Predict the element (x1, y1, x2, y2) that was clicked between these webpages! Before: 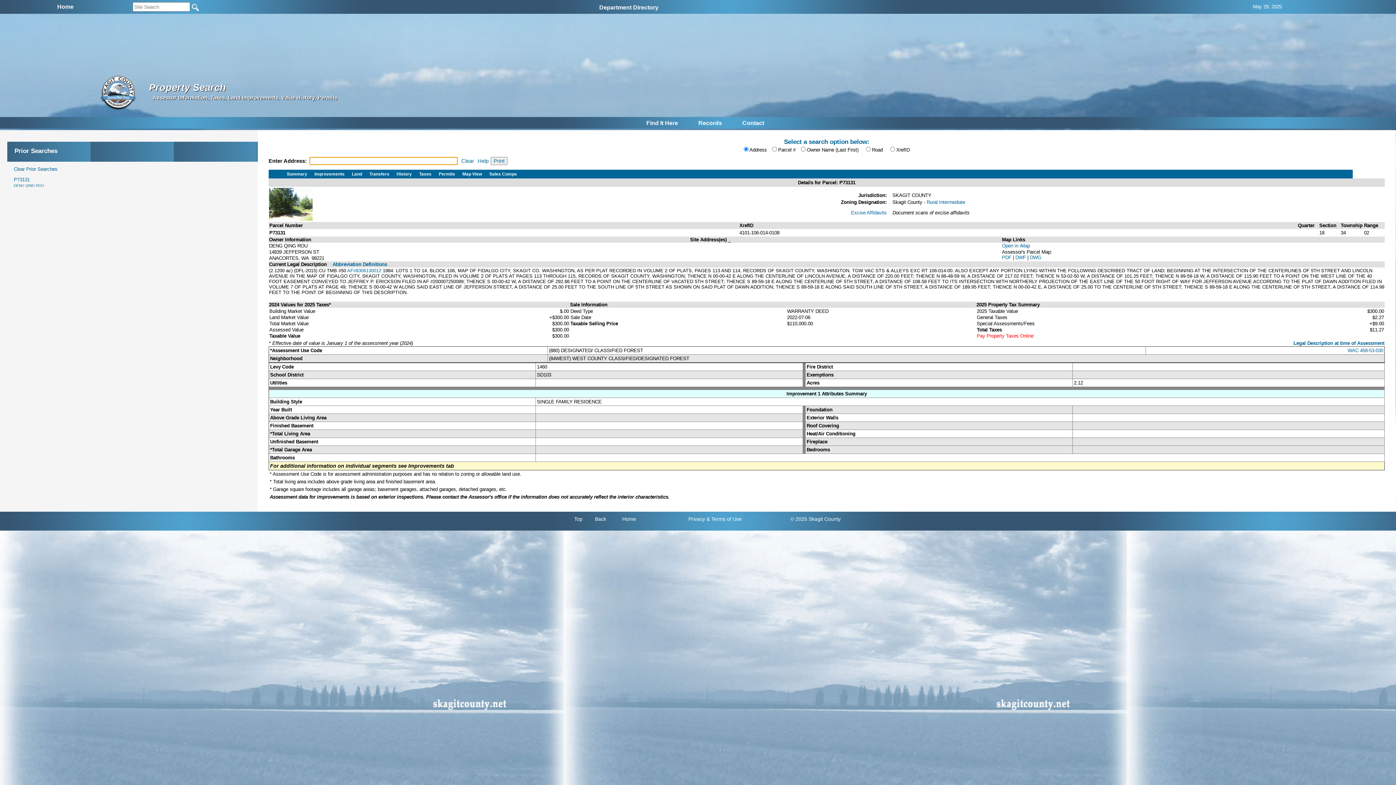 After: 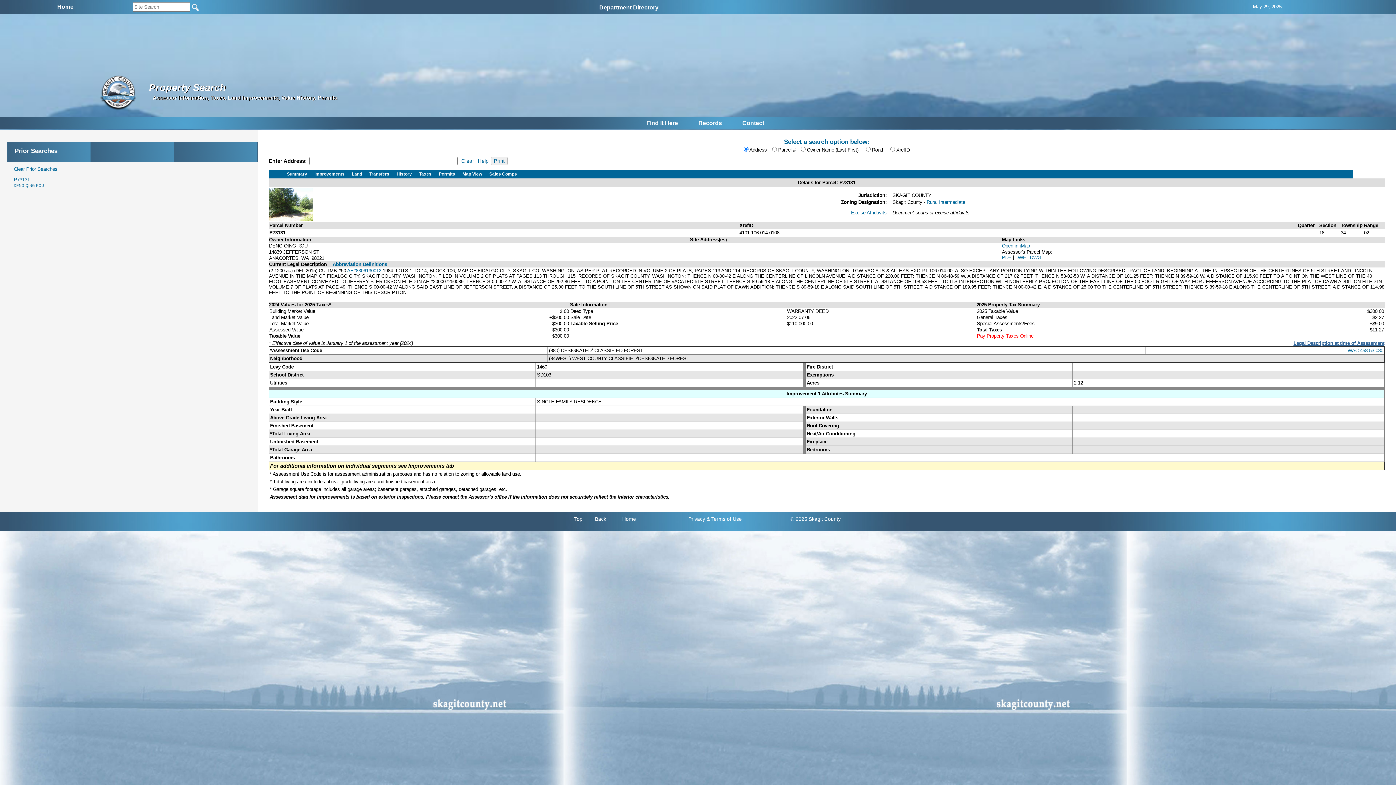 Action: label: Legal Description at time of Assessment bbox: (1293, 340, 1384, 346)